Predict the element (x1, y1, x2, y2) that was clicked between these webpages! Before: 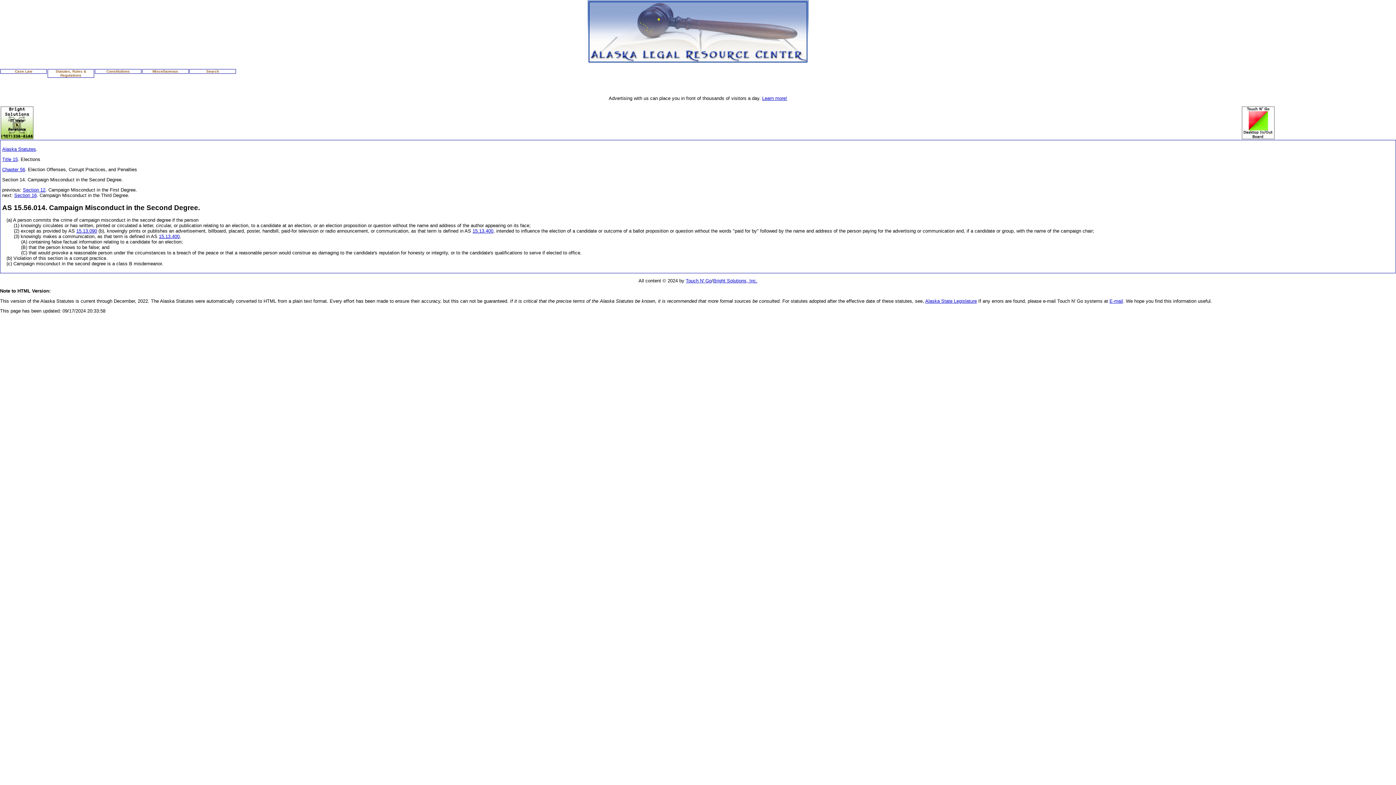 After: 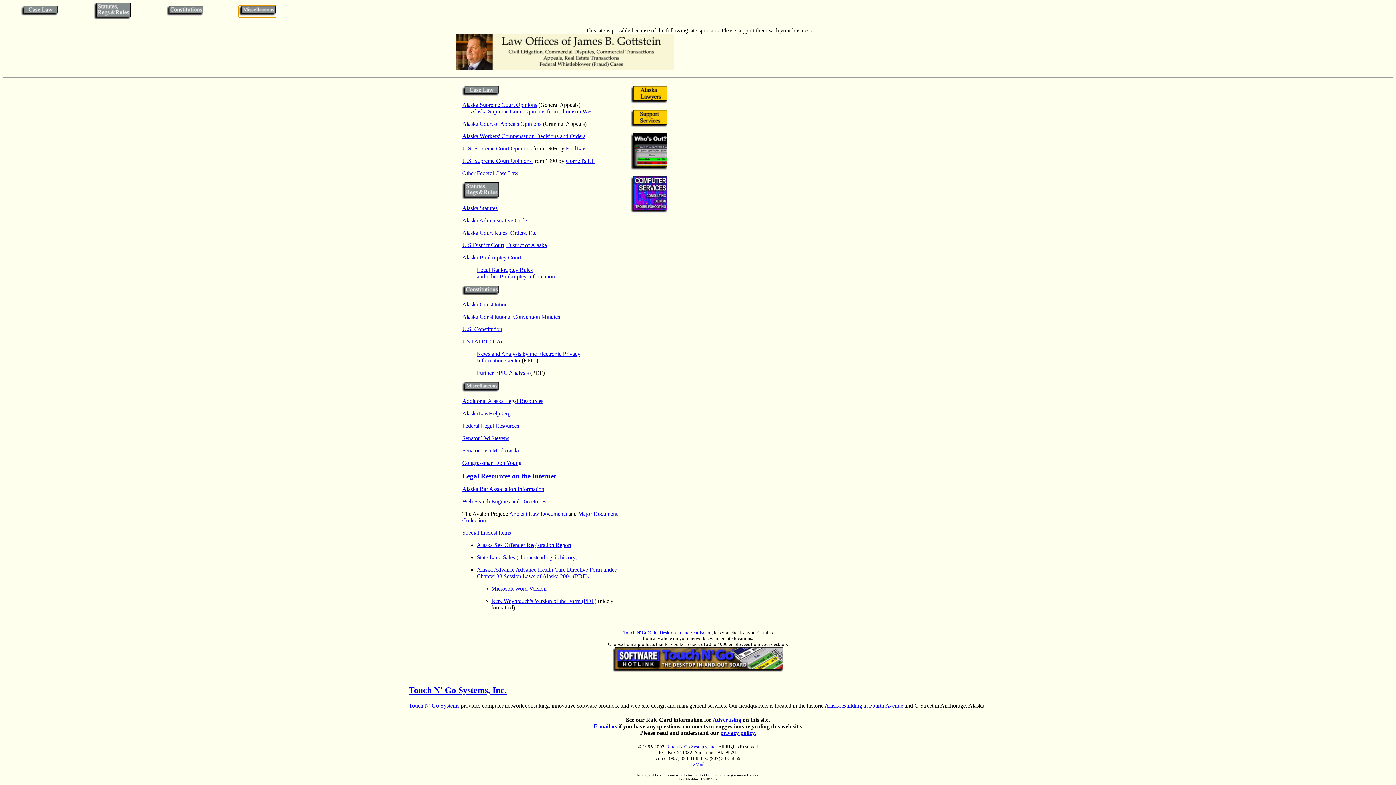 Action: bbox: (142, 69, 188, 73) label: Miscellaneous